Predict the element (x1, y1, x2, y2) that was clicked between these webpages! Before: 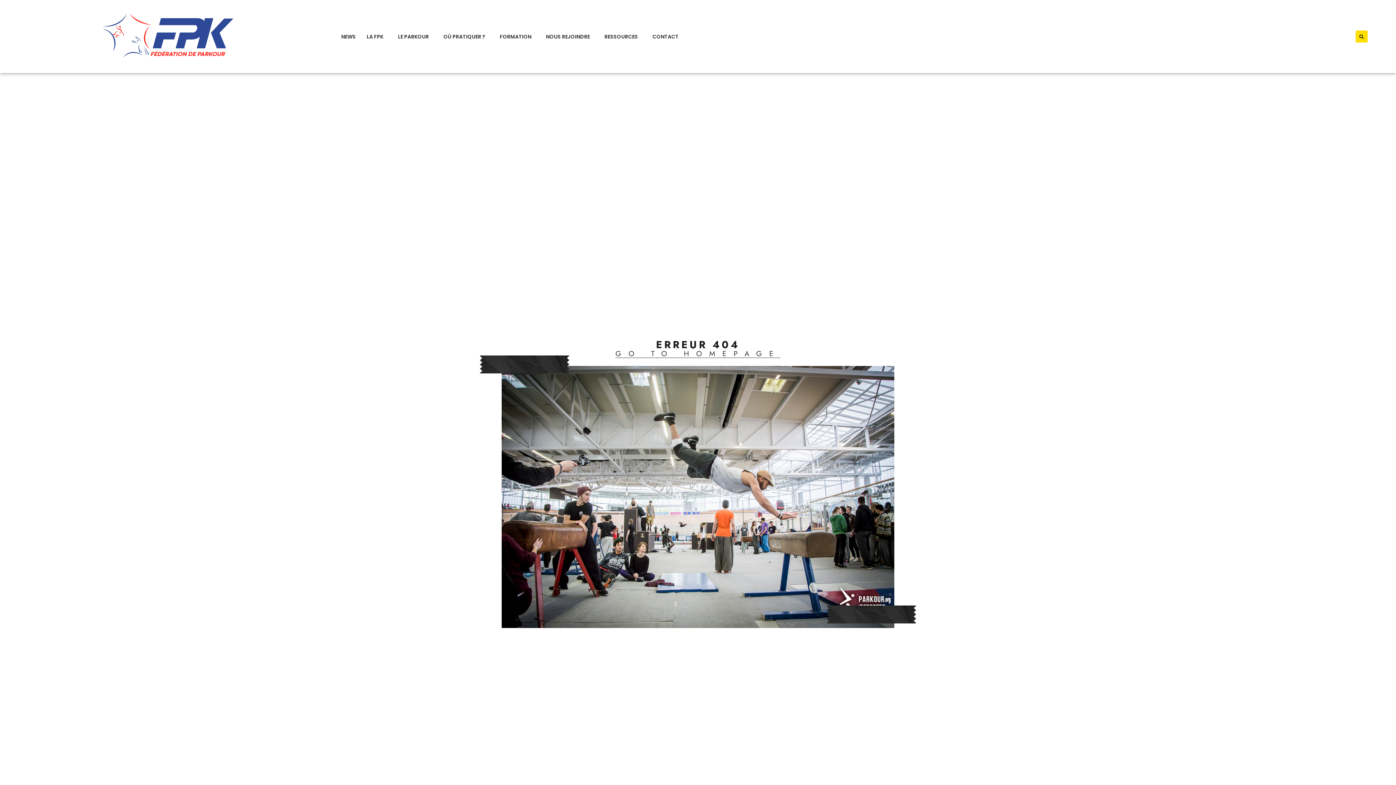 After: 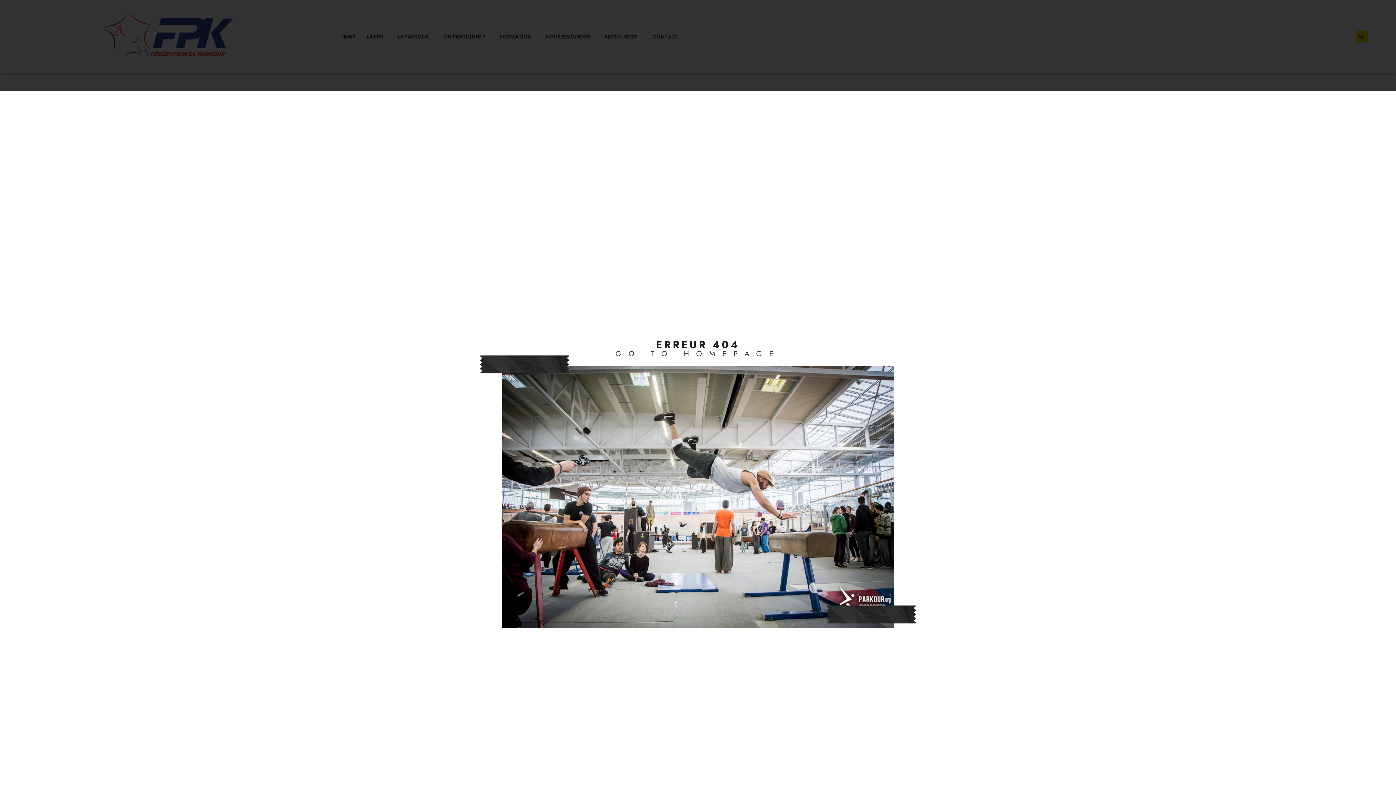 Action: bbox: (1355, 30, 1367, 42) label: Rechercher 